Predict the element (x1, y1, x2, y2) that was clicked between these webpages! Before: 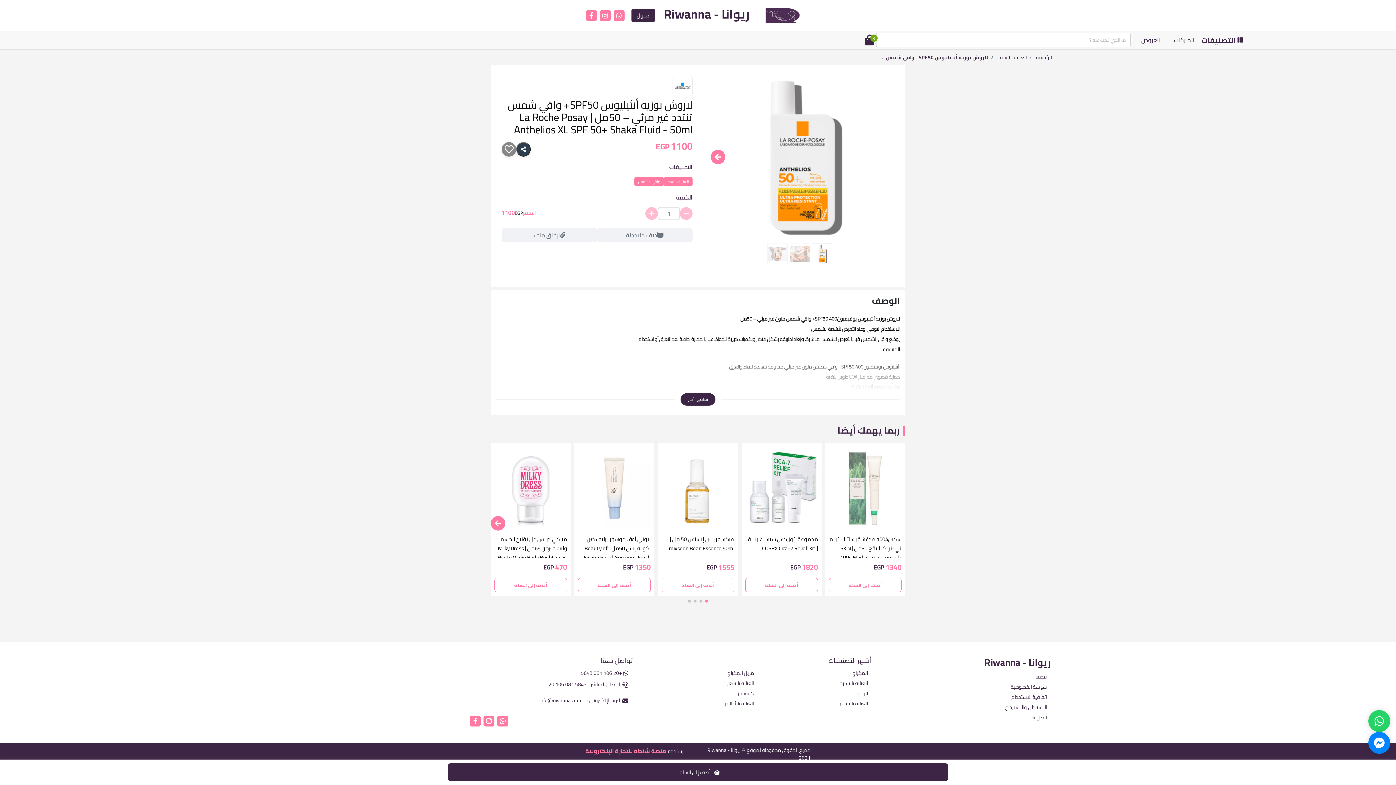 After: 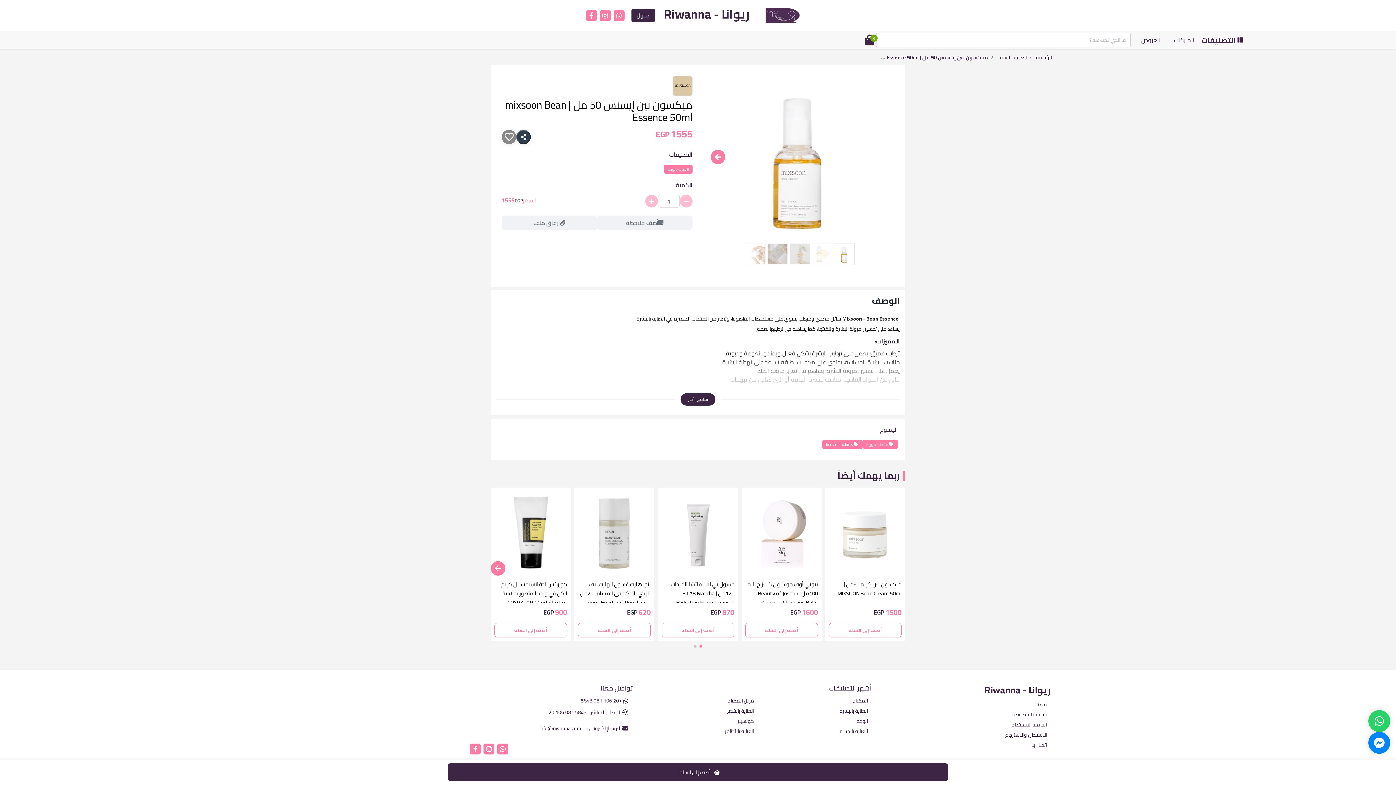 Action: bbox: (658, 443, 738, 534)